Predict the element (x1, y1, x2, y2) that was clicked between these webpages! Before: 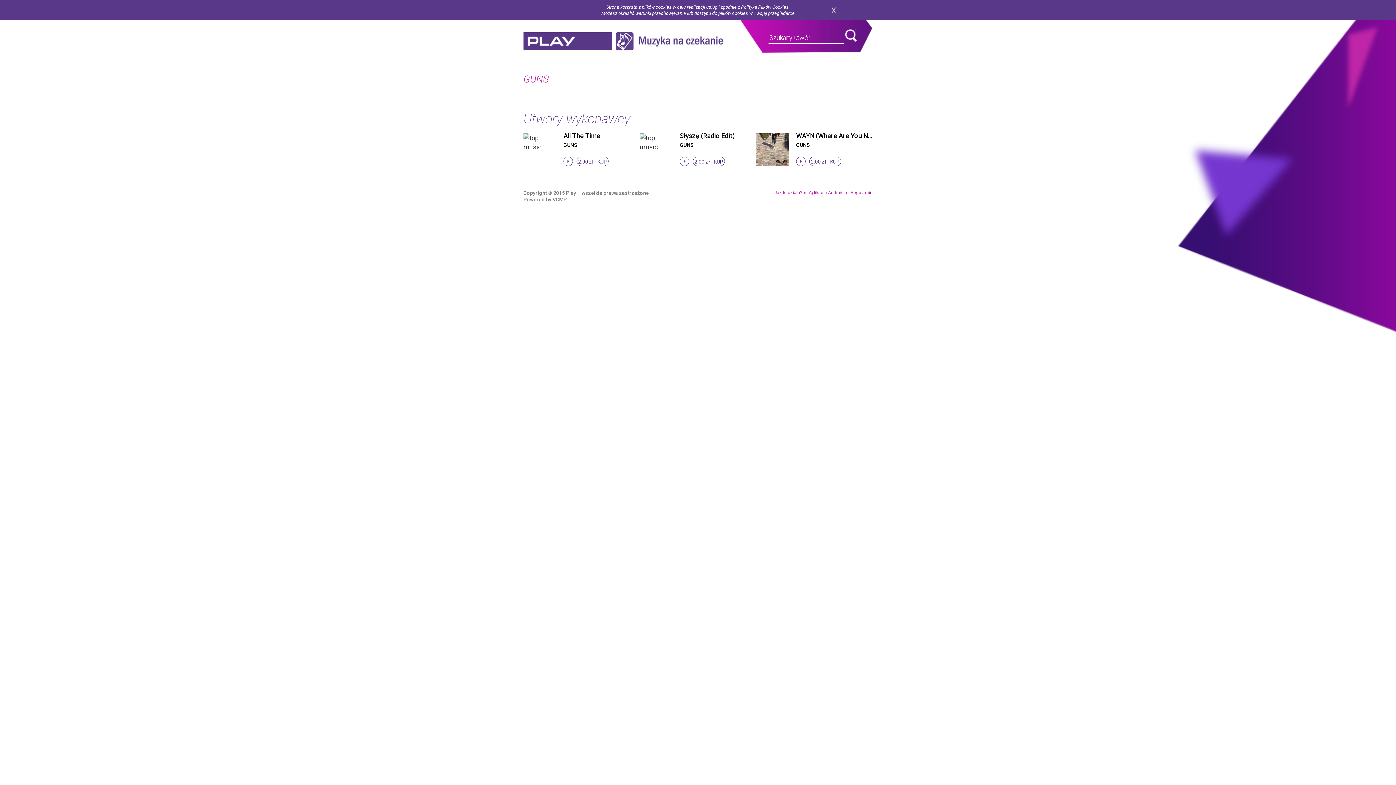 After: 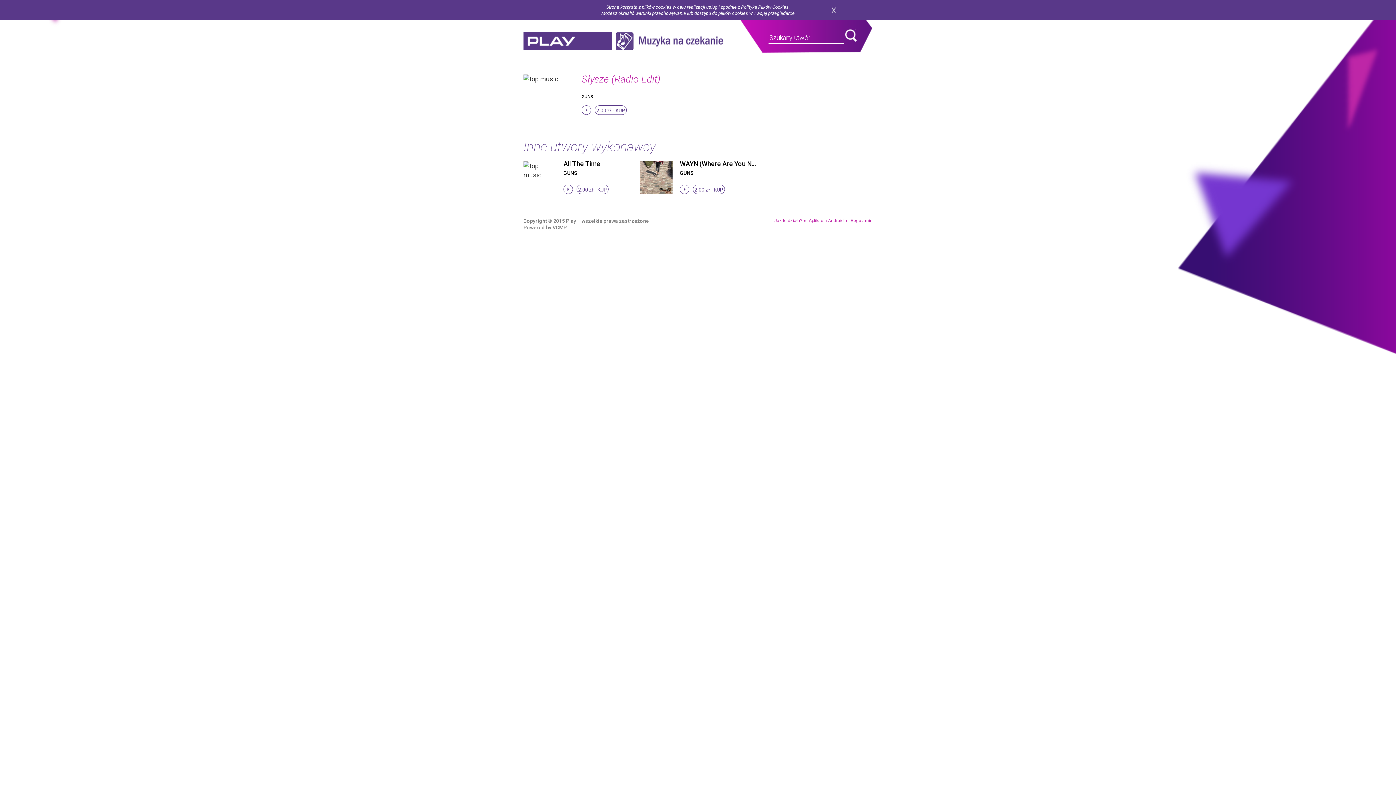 Action: bbox: (680, 132, 734, 139) label: Słyszę (Radio Edit)